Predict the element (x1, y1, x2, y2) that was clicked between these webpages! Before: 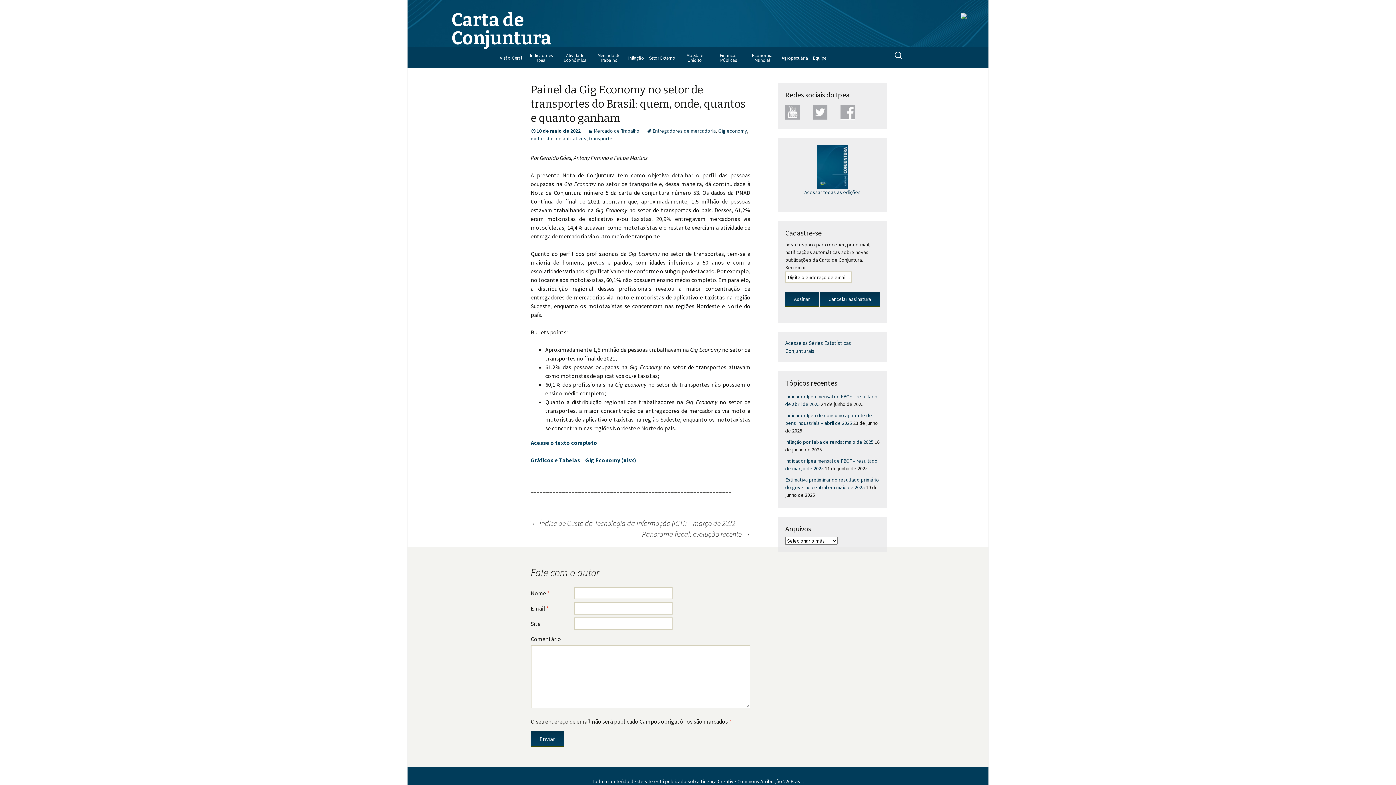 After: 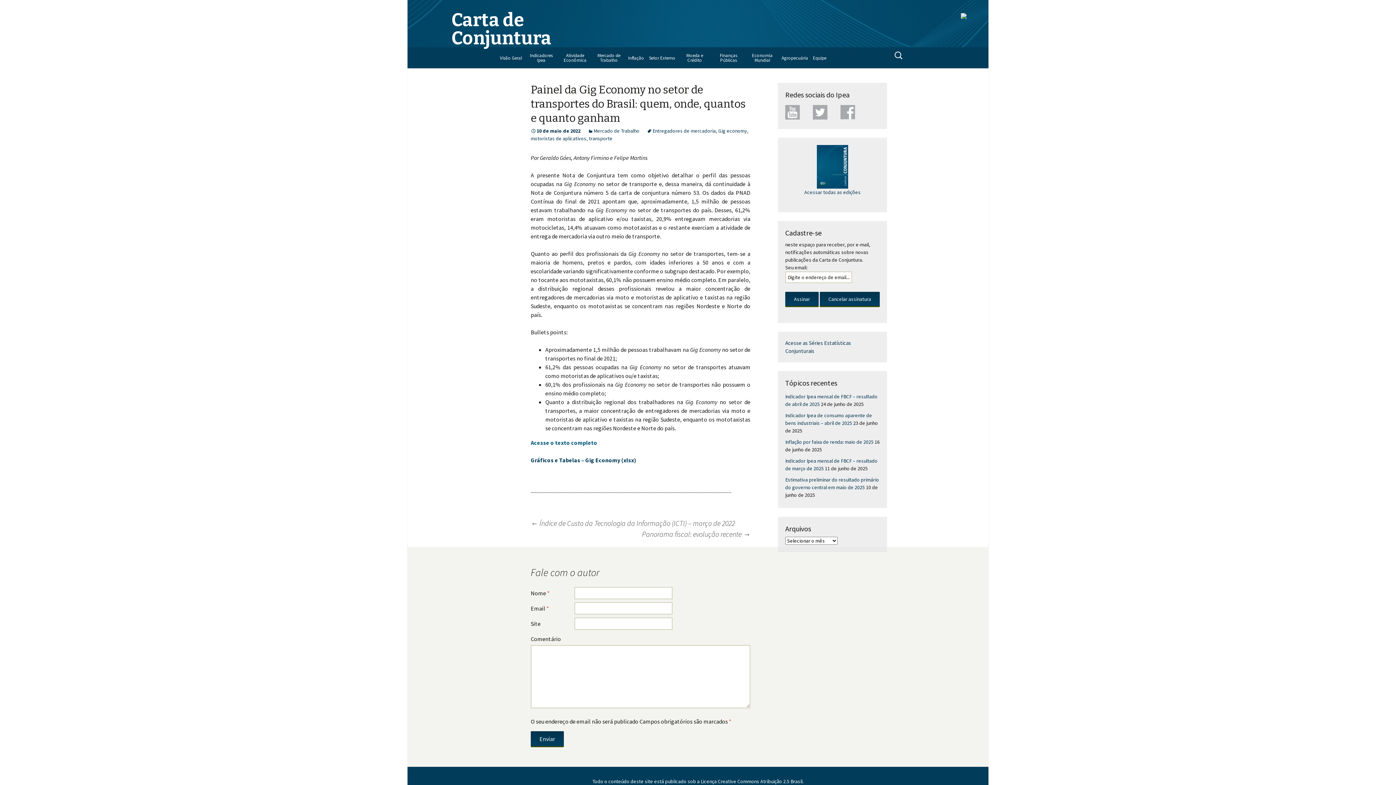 Action: bbox: (530, 439, 597, 446) label: Acesse o texto completo